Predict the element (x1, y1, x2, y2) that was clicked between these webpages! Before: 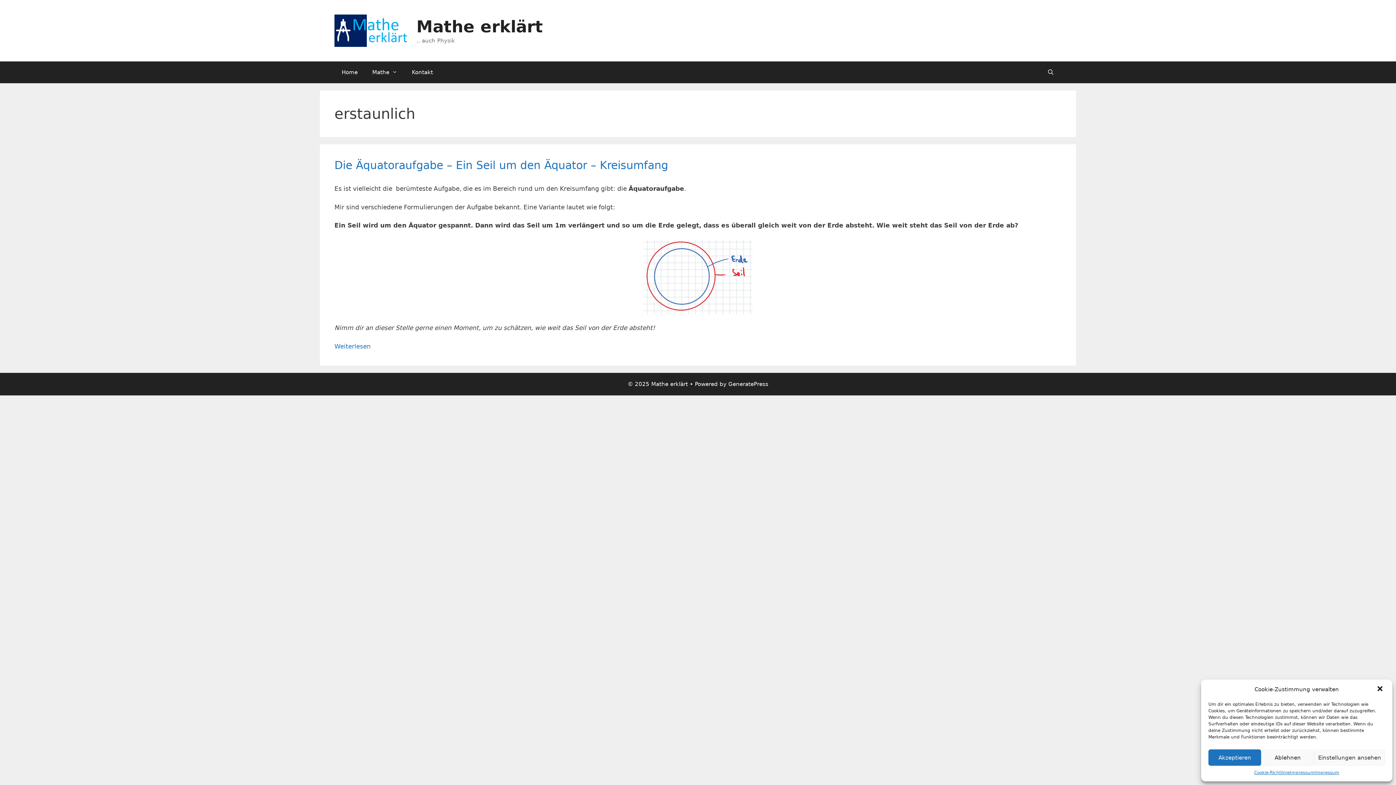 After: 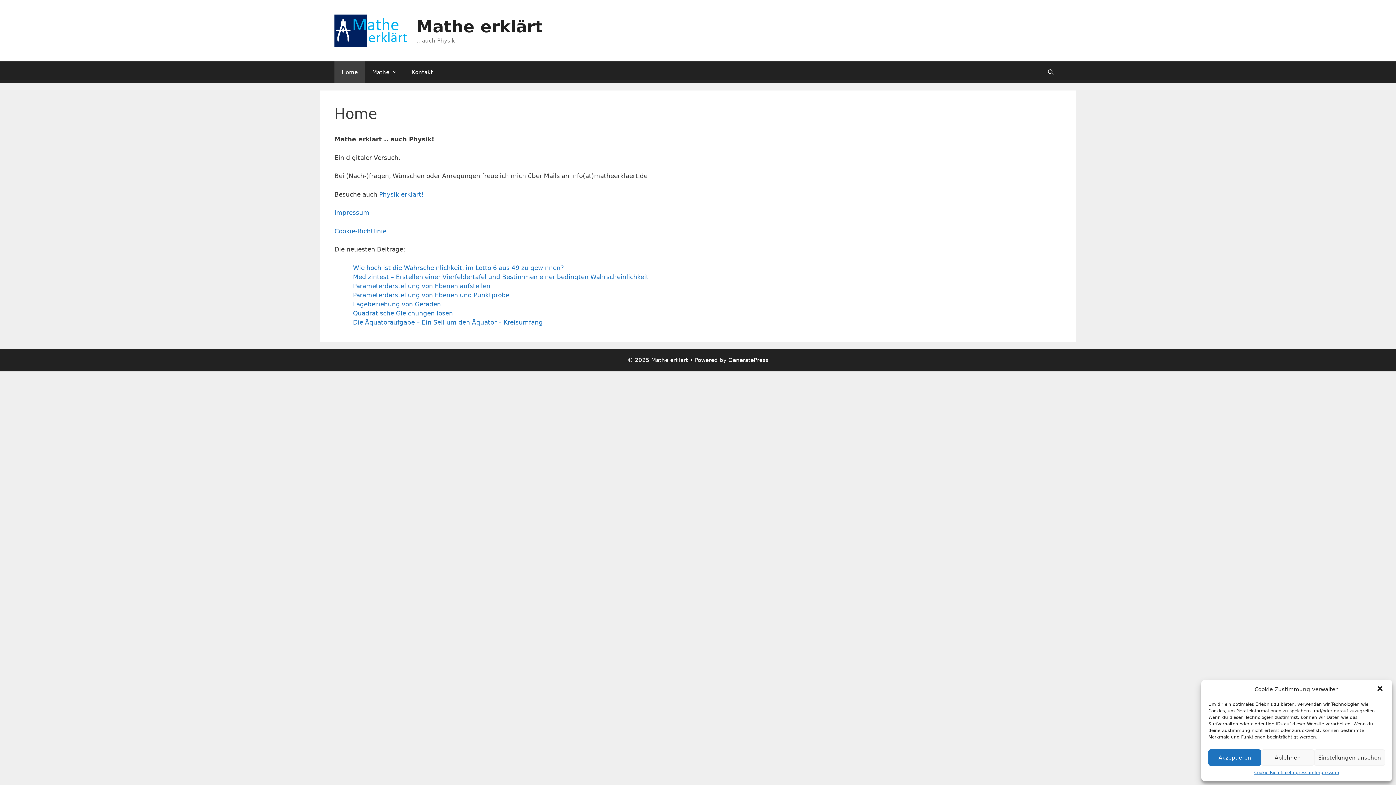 Action: bbox: (416, 16, 543, 36) label: Mathe erklärt